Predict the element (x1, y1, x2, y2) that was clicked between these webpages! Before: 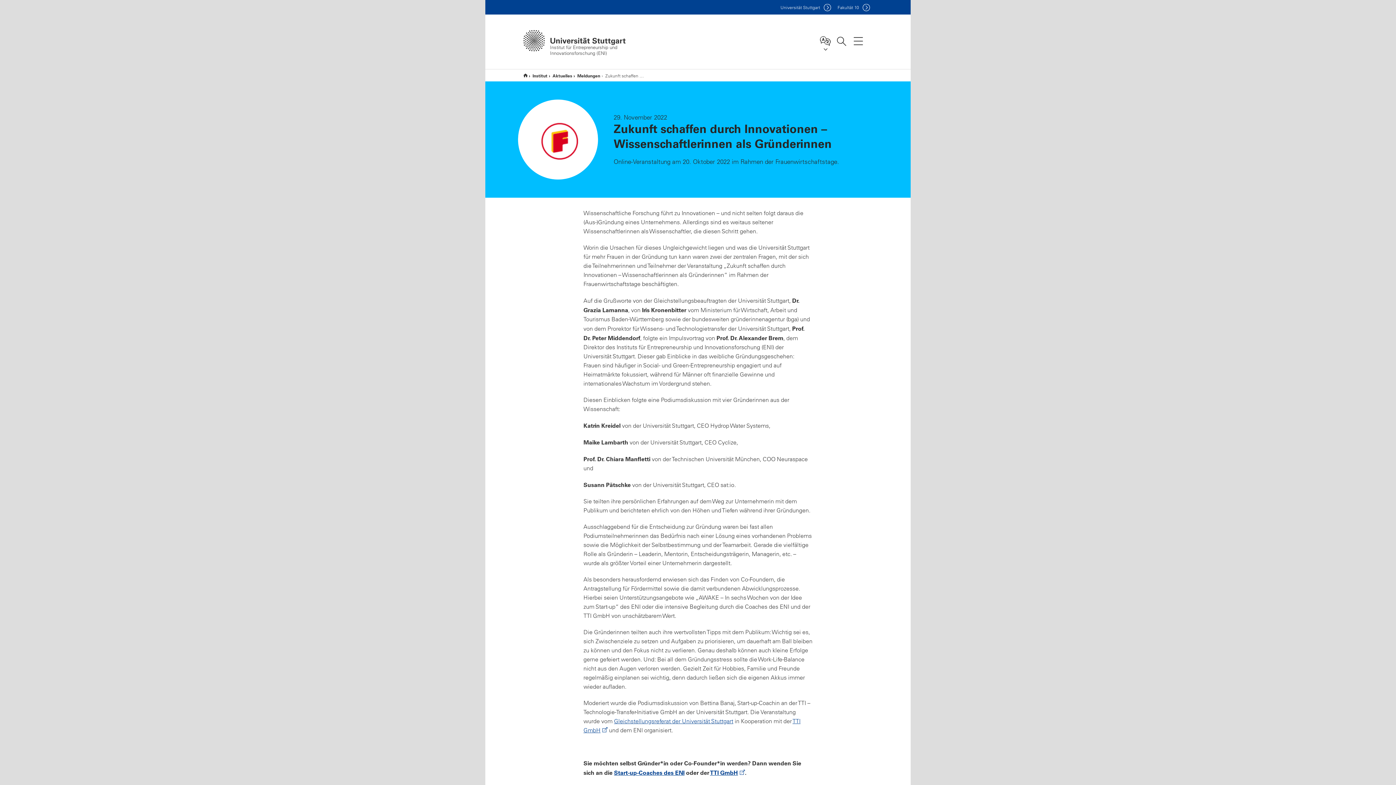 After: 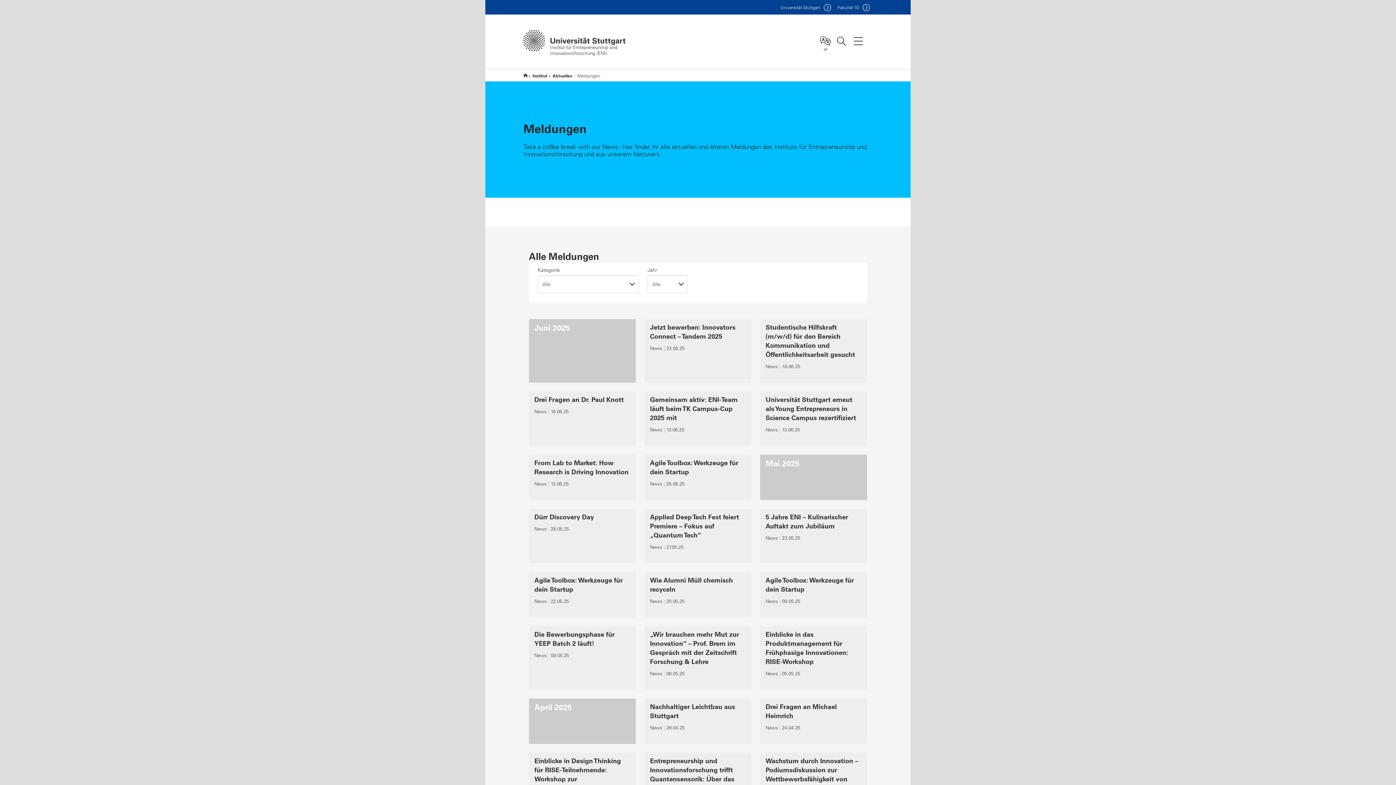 Action: bbox: (573, 69, 600, 81) label: Meldungen